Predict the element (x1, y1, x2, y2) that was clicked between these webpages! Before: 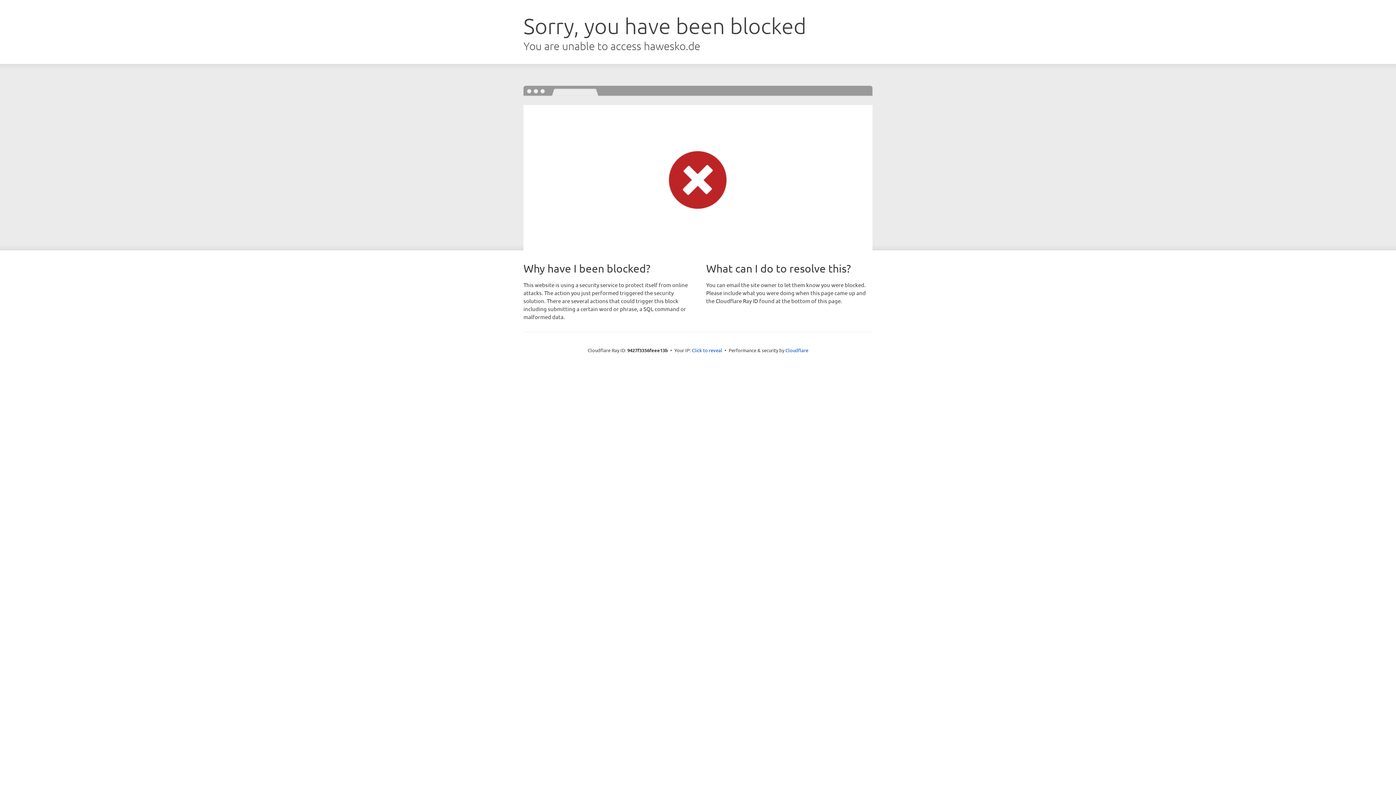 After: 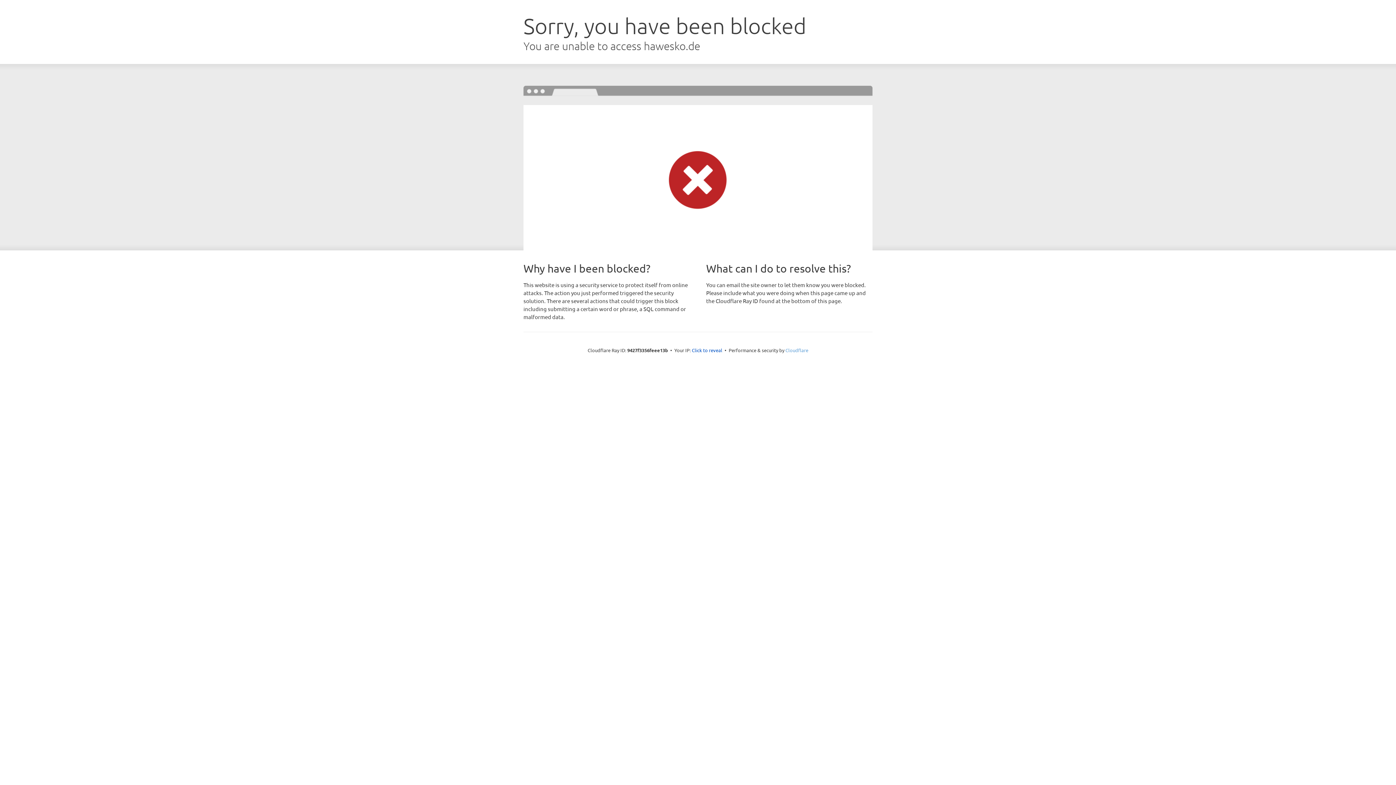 Action: label: Cloudflare bbox: (785, 347, 808, 353)